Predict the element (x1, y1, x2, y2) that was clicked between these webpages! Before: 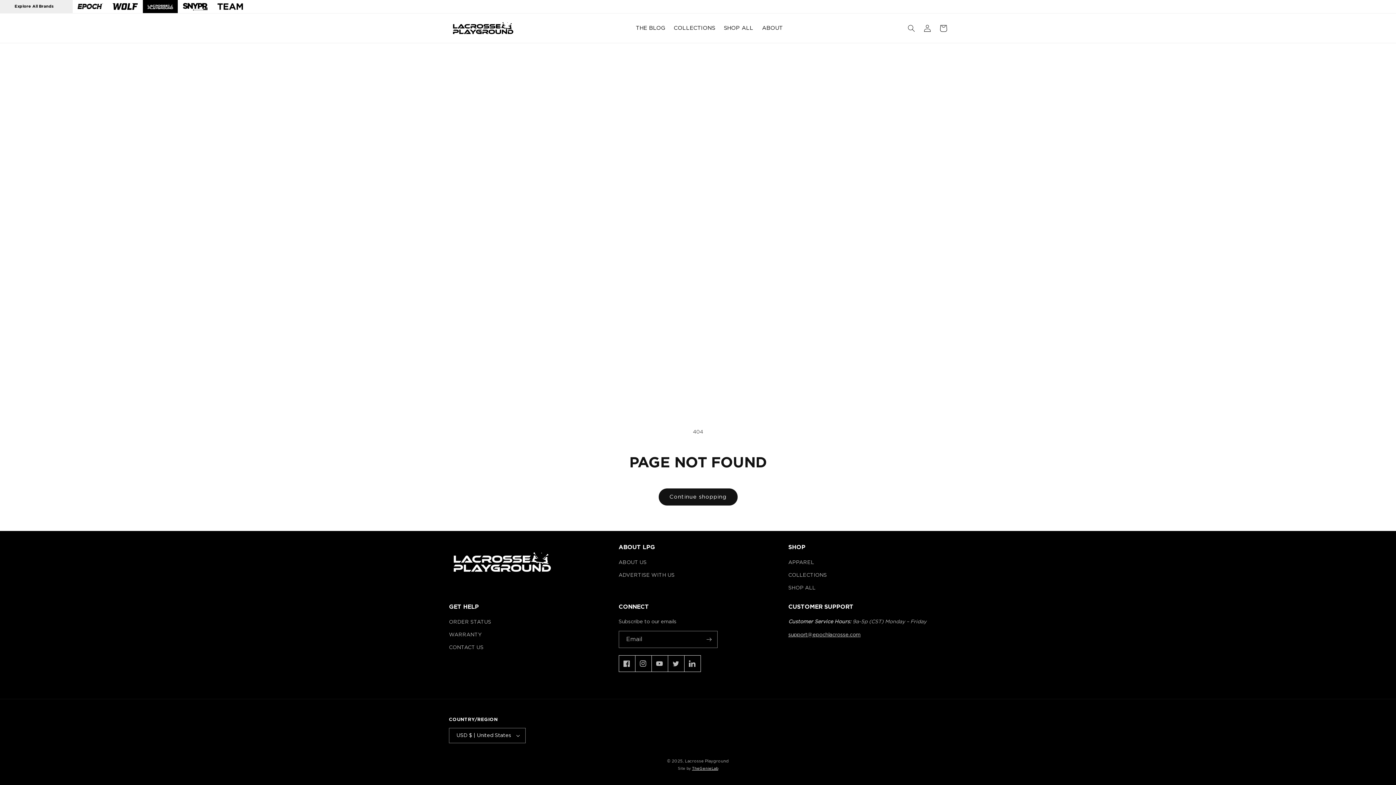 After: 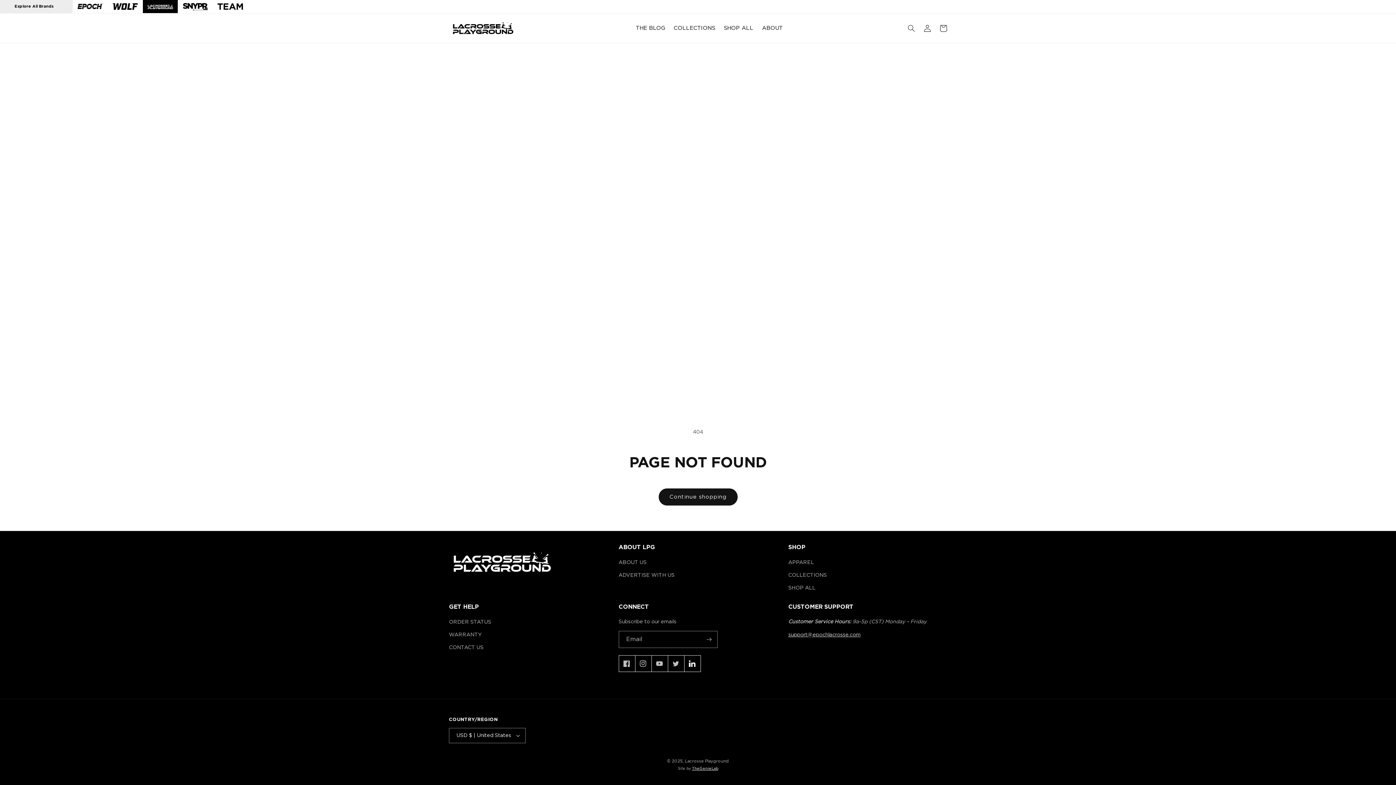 Action: bbox: (684, 655, 700, 672) label: Vimeo